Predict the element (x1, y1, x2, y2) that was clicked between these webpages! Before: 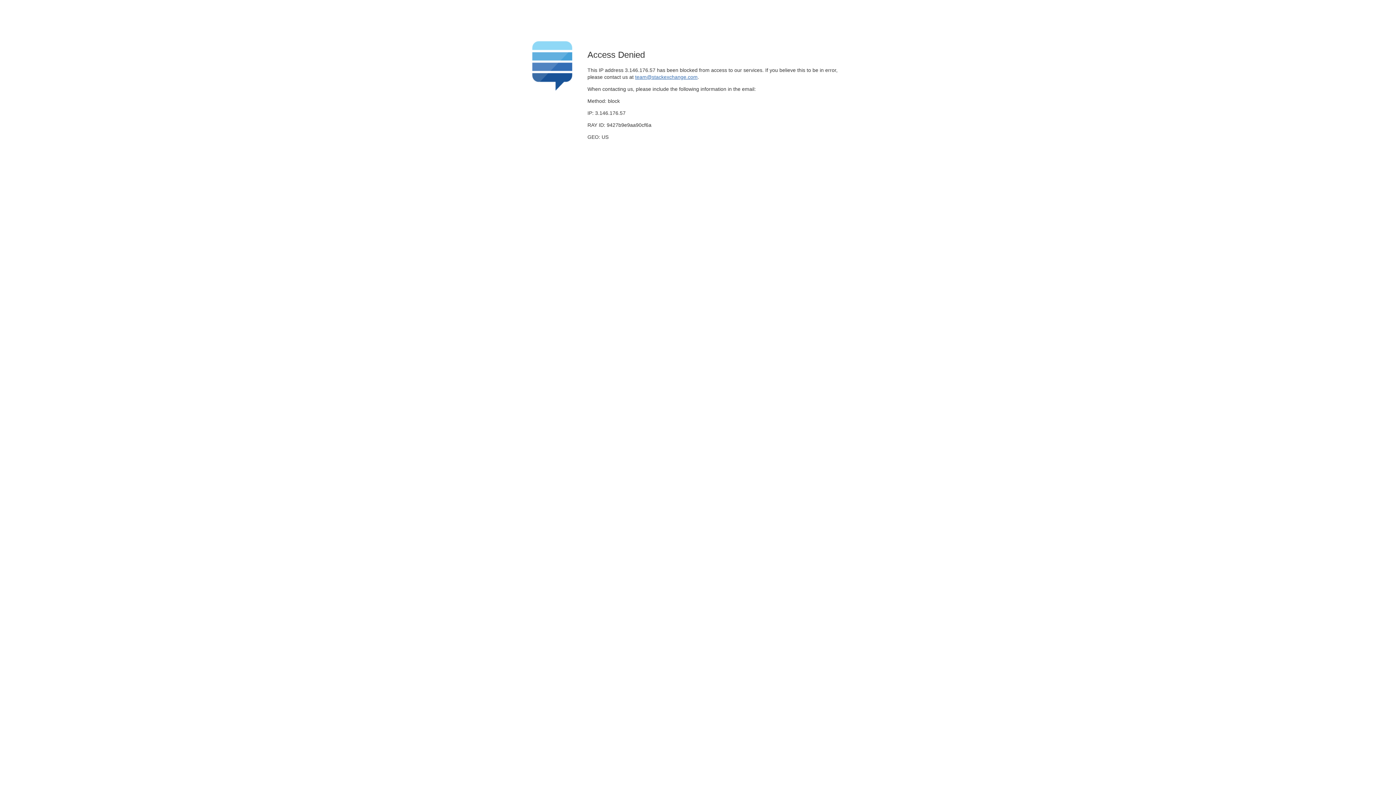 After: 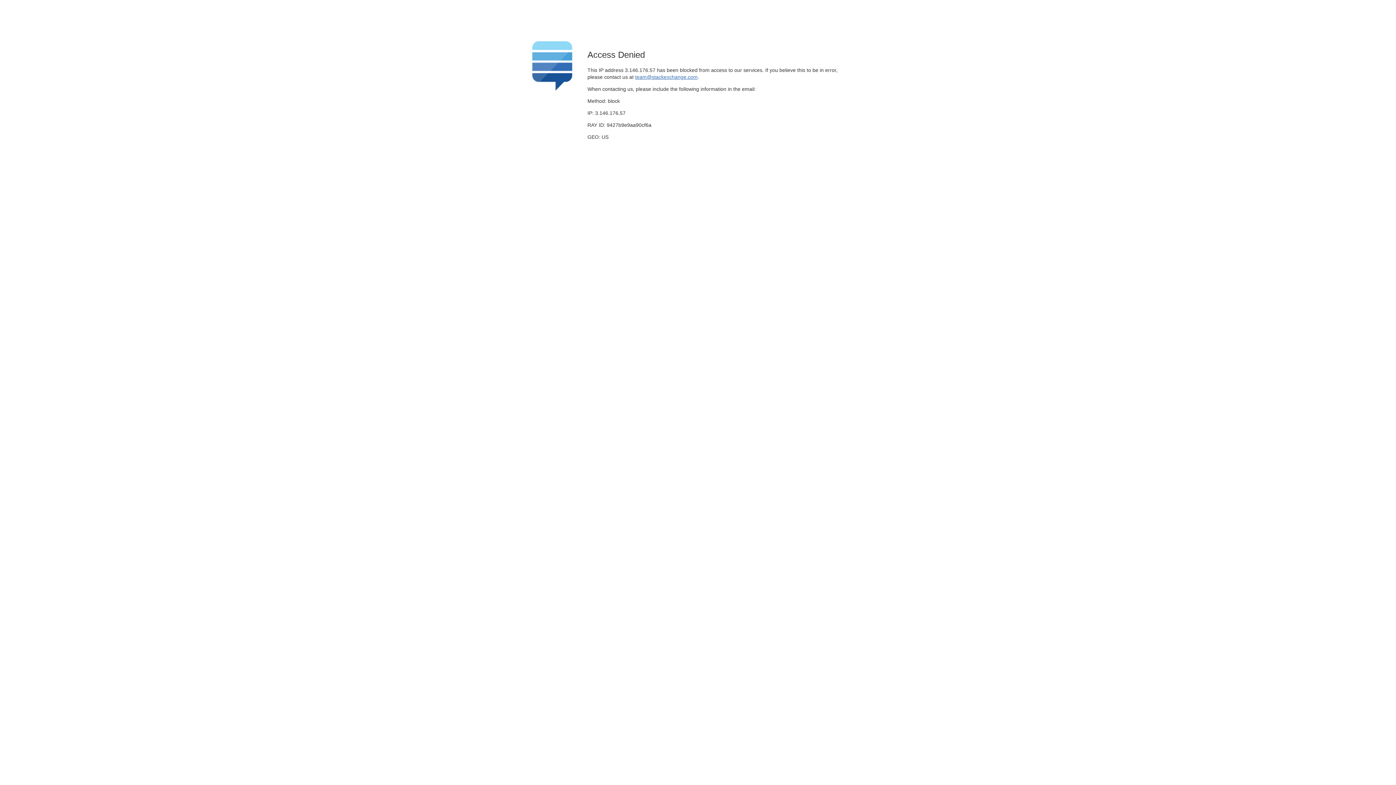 Action: label: team@stackexchange.com bbox: (635, 74, 697, 79)